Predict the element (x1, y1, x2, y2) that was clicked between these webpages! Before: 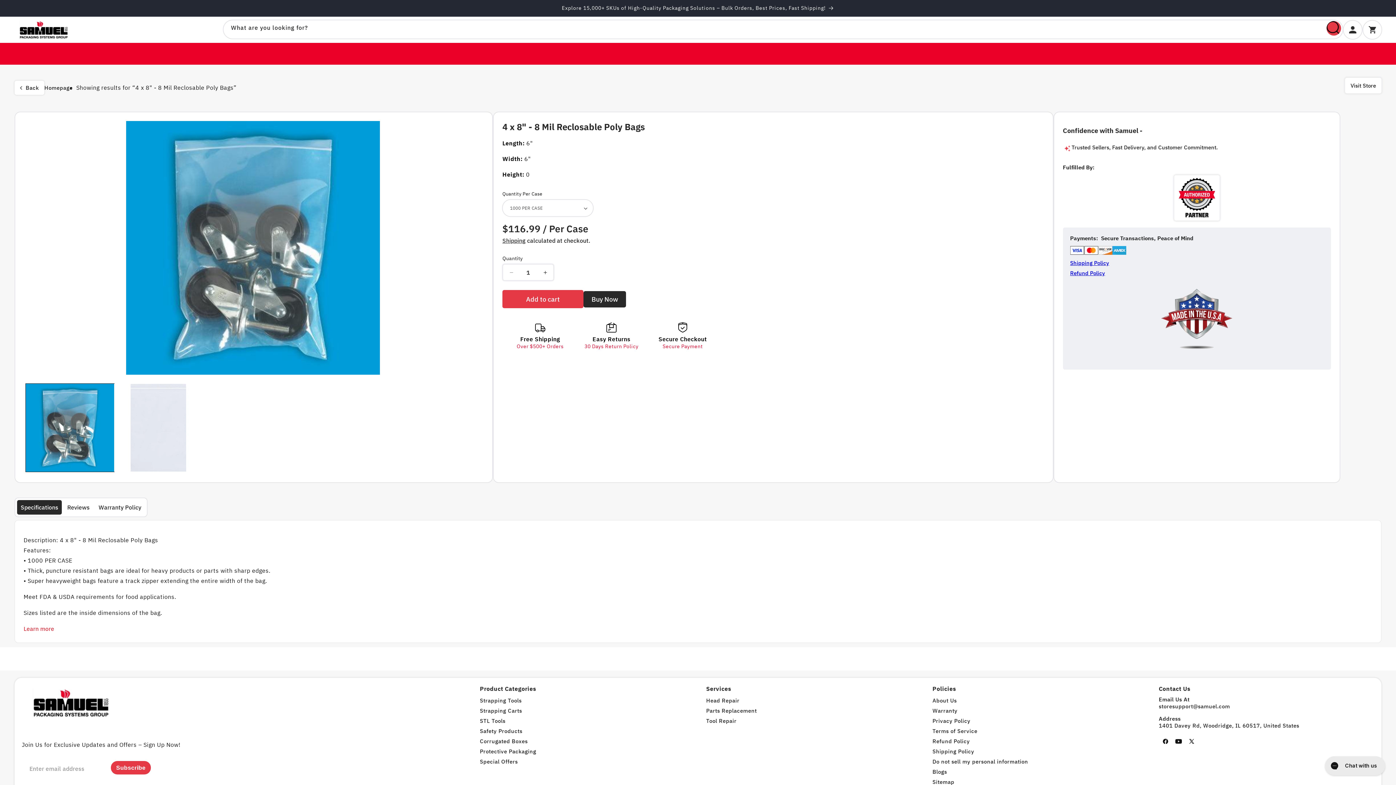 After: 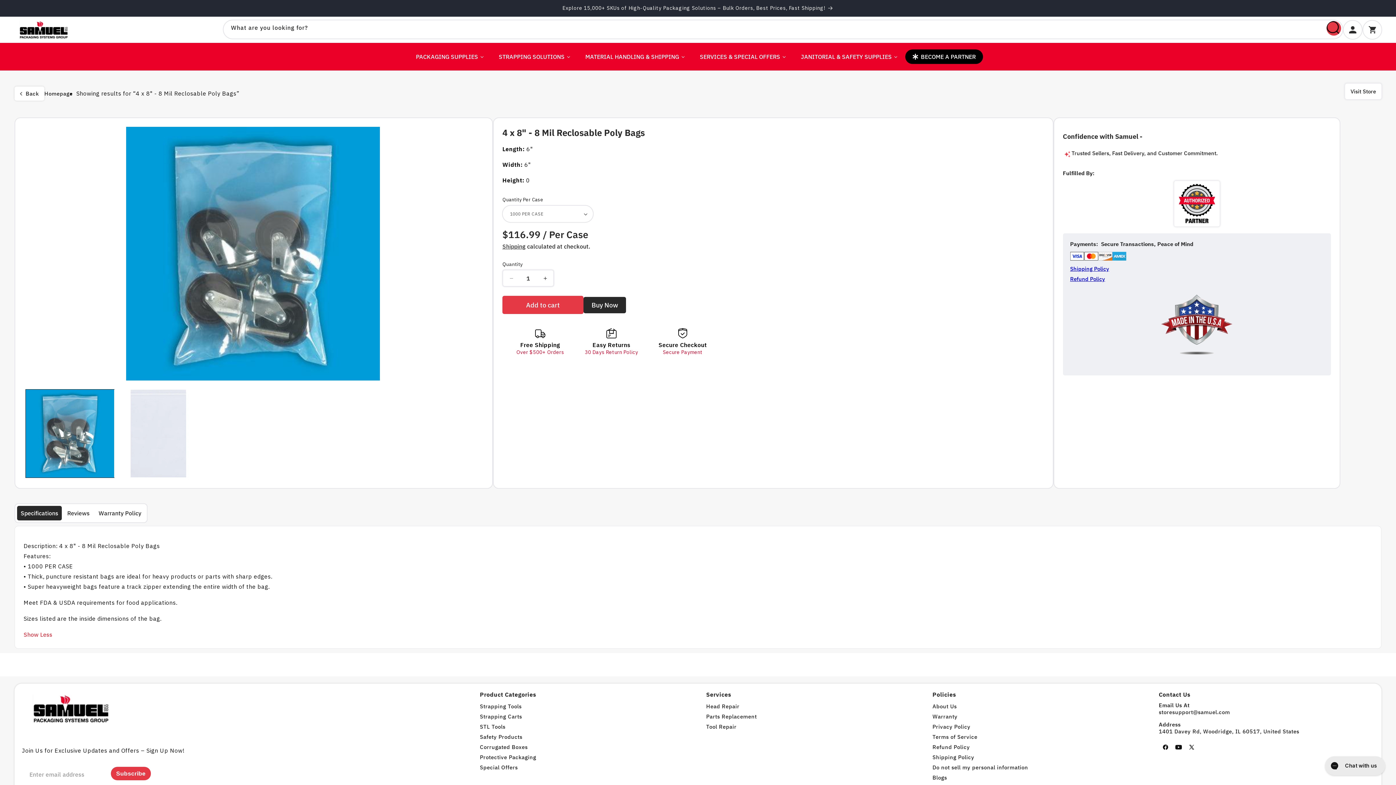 Action: label: Learn more bbox: (23, 625, 54, 632)